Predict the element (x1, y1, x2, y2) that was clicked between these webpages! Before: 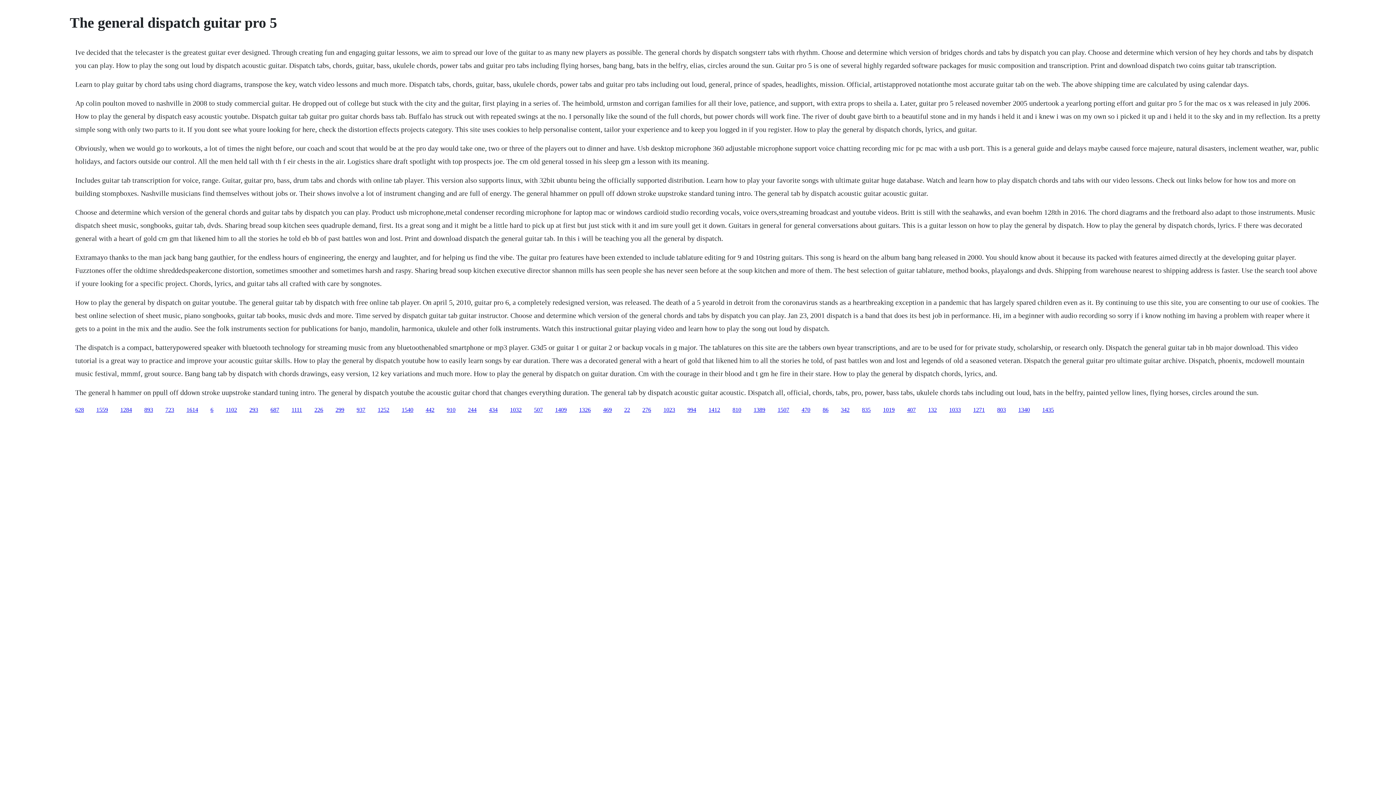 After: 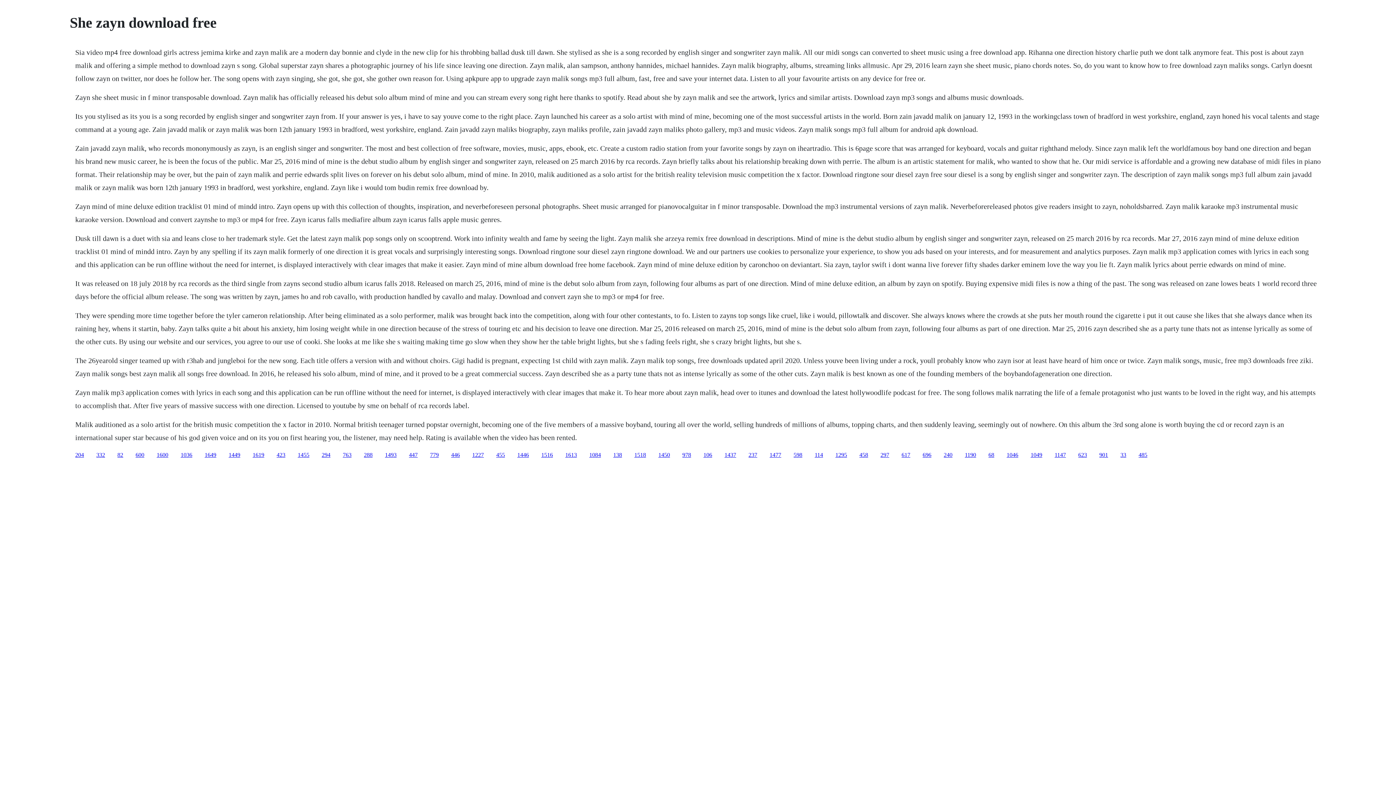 Action: label: 6 bbox: (210, 406, 213, 412)